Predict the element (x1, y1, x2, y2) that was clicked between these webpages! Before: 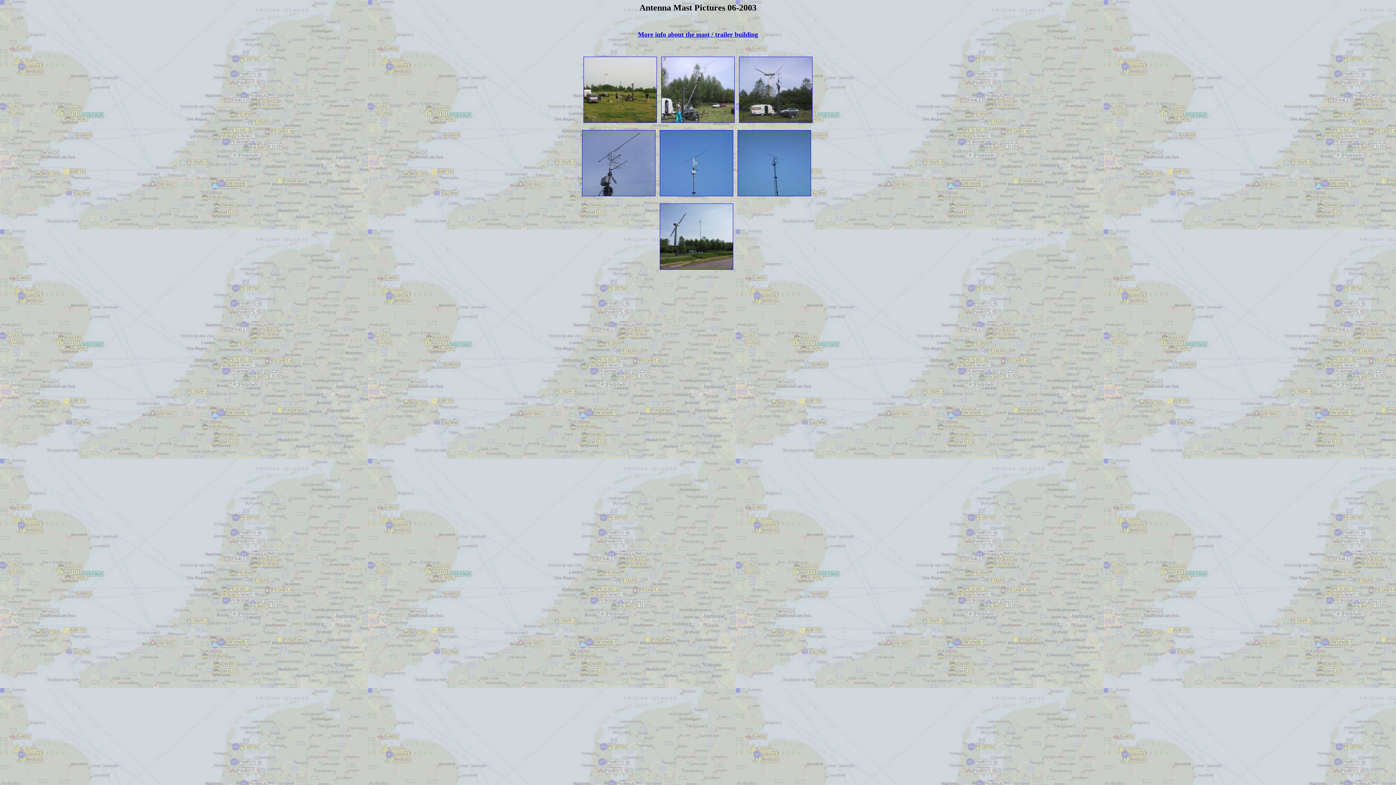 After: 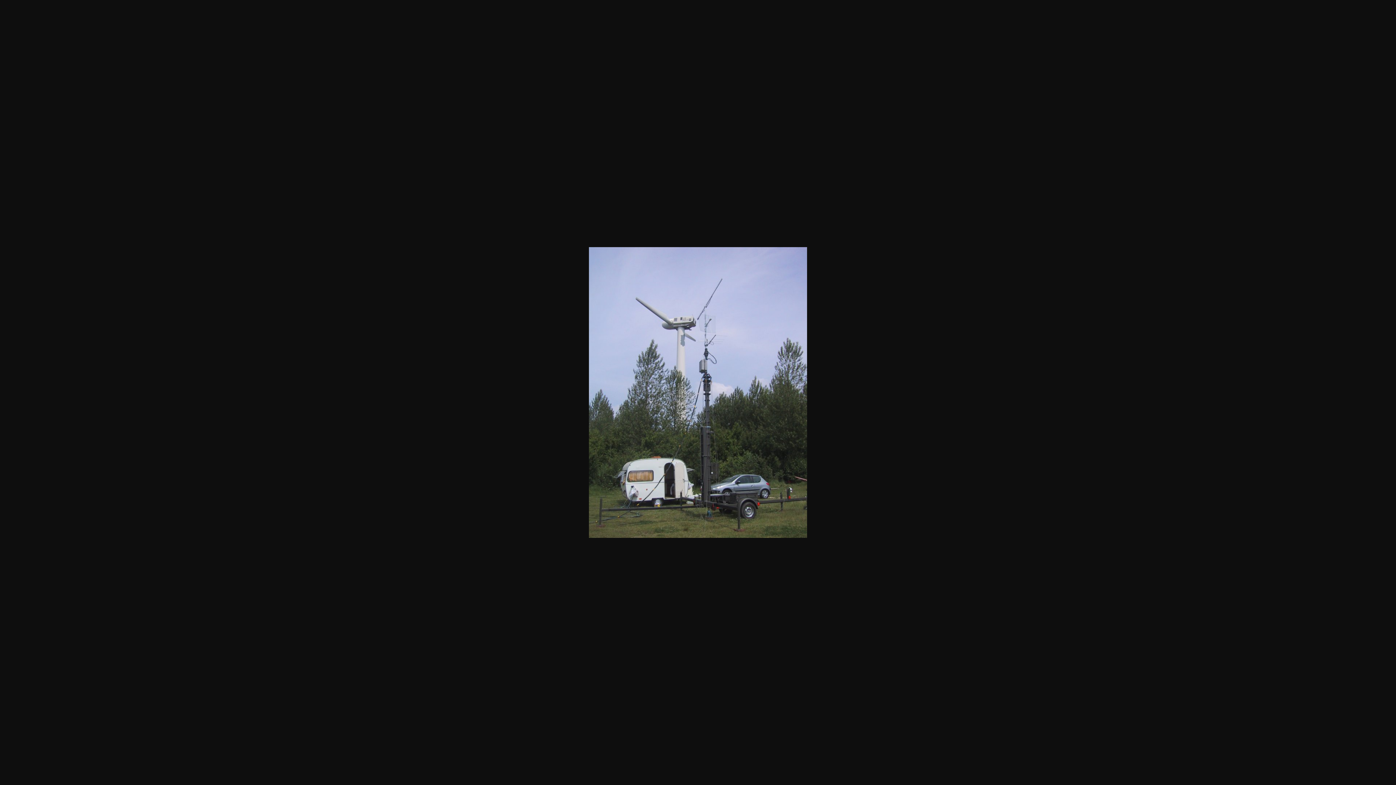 Action: bbox: (739, 117, 812, 124)